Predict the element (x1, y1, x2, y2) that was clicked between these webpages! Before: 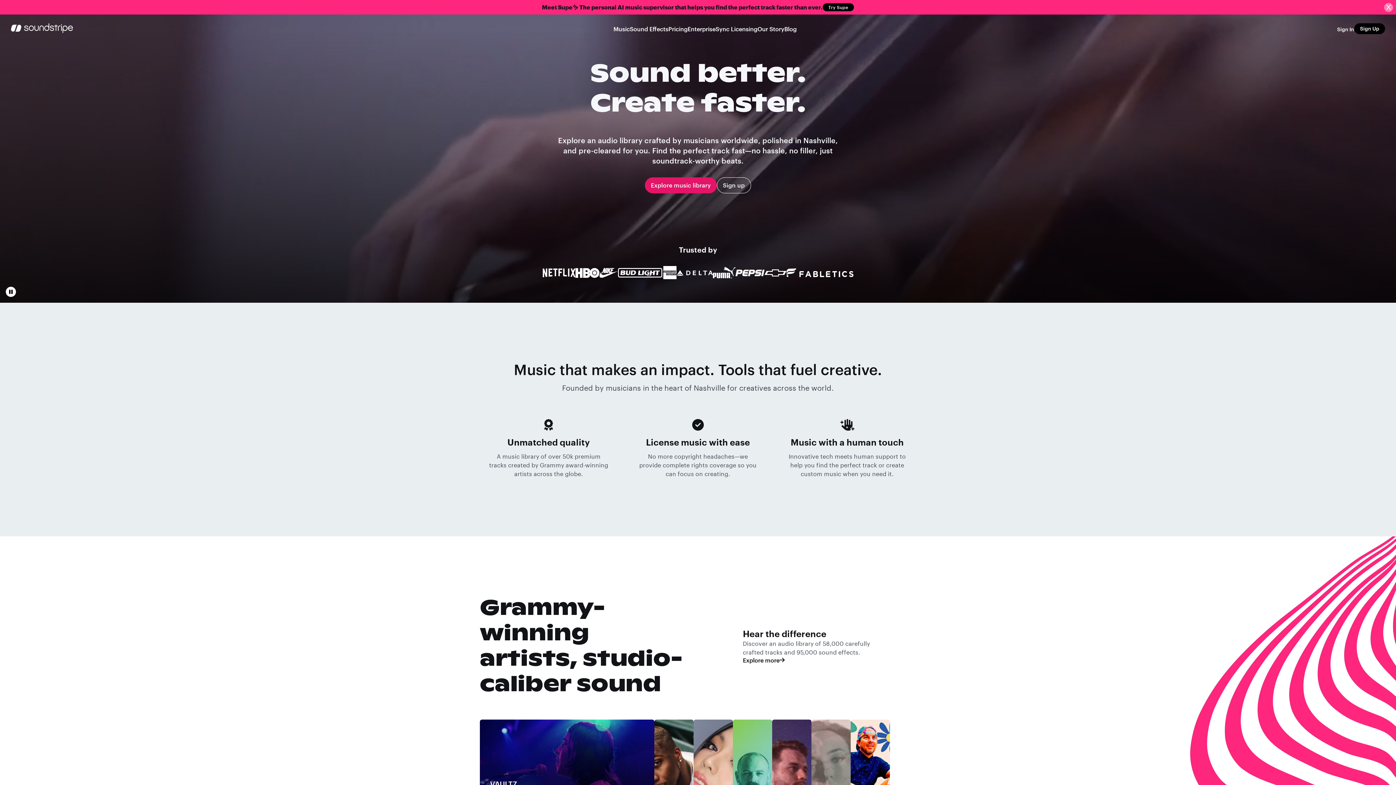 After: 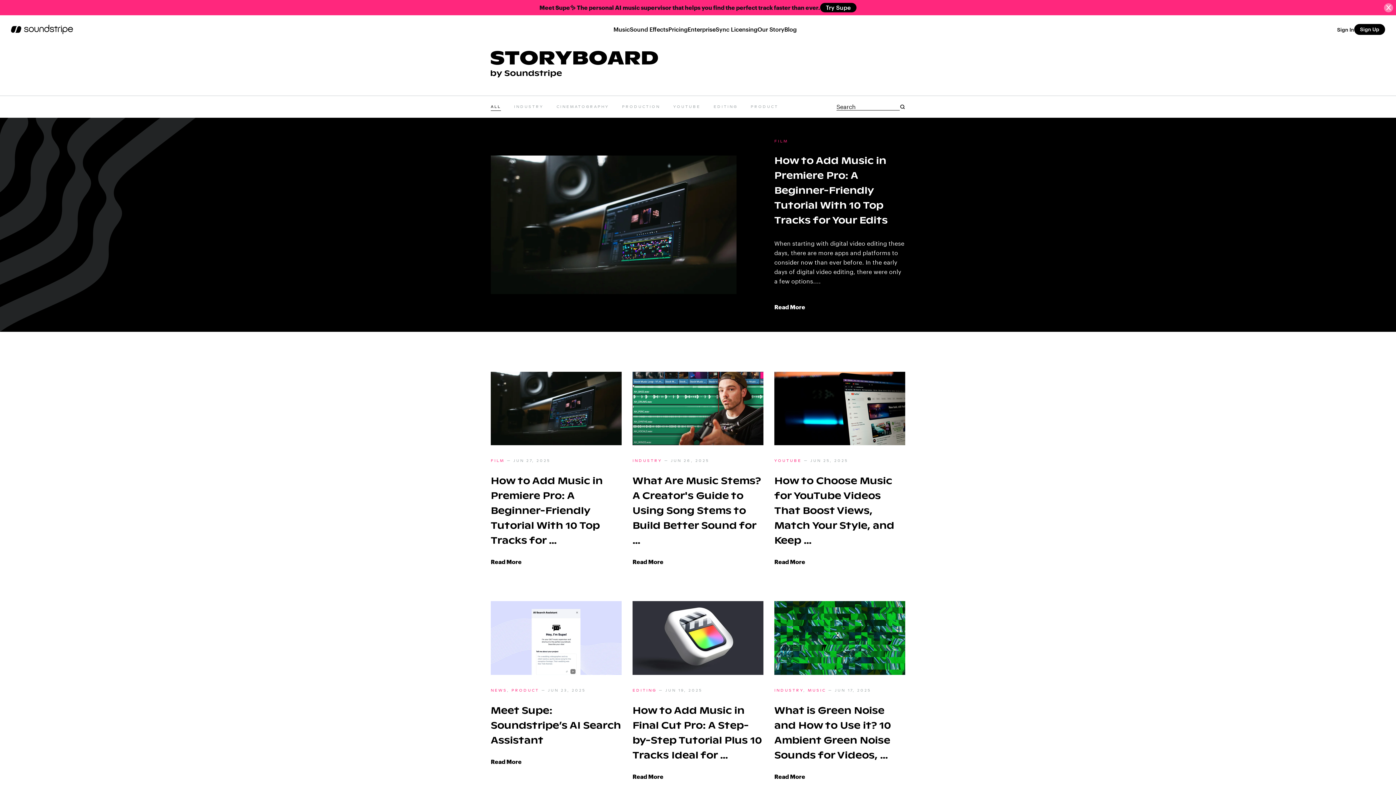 Action: label: Blog bbox: (784, 25, 796, 32)